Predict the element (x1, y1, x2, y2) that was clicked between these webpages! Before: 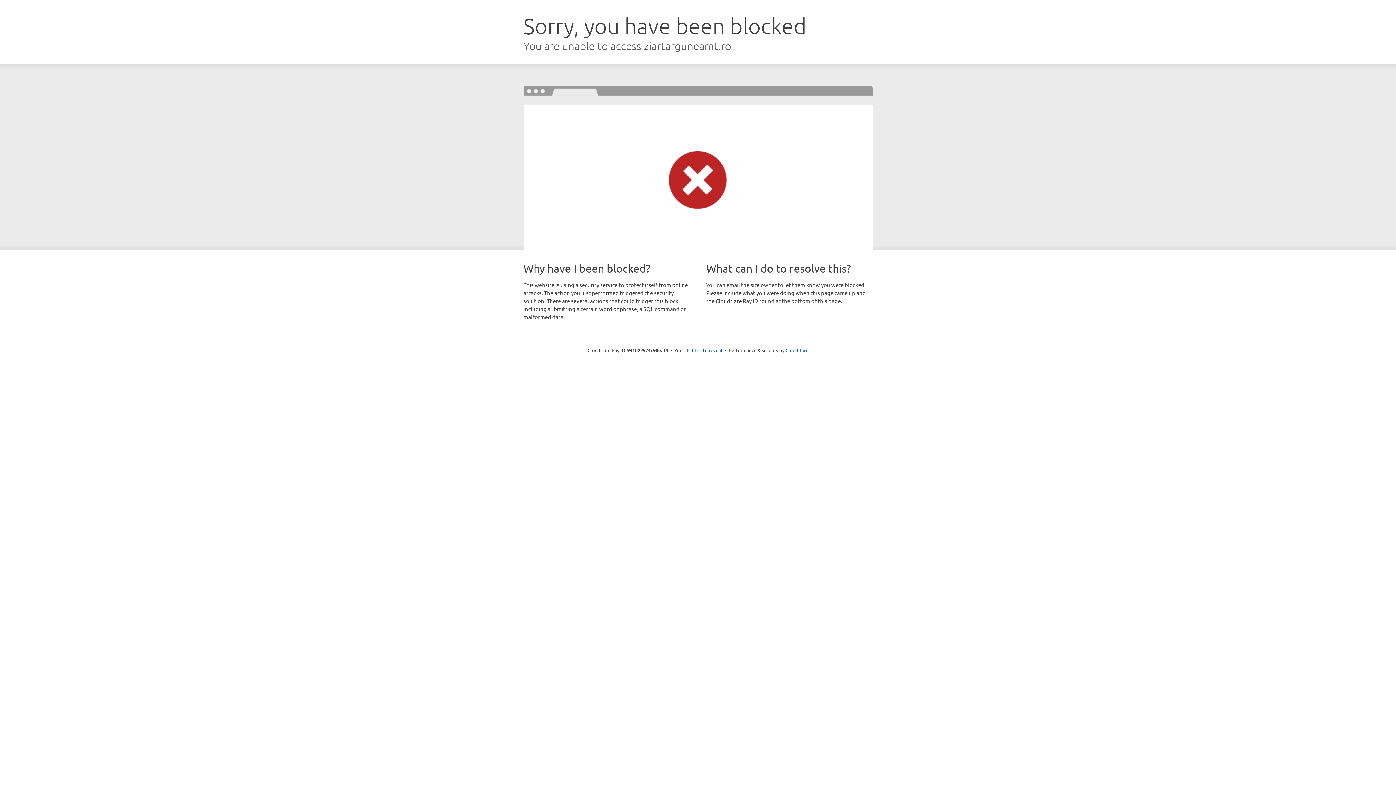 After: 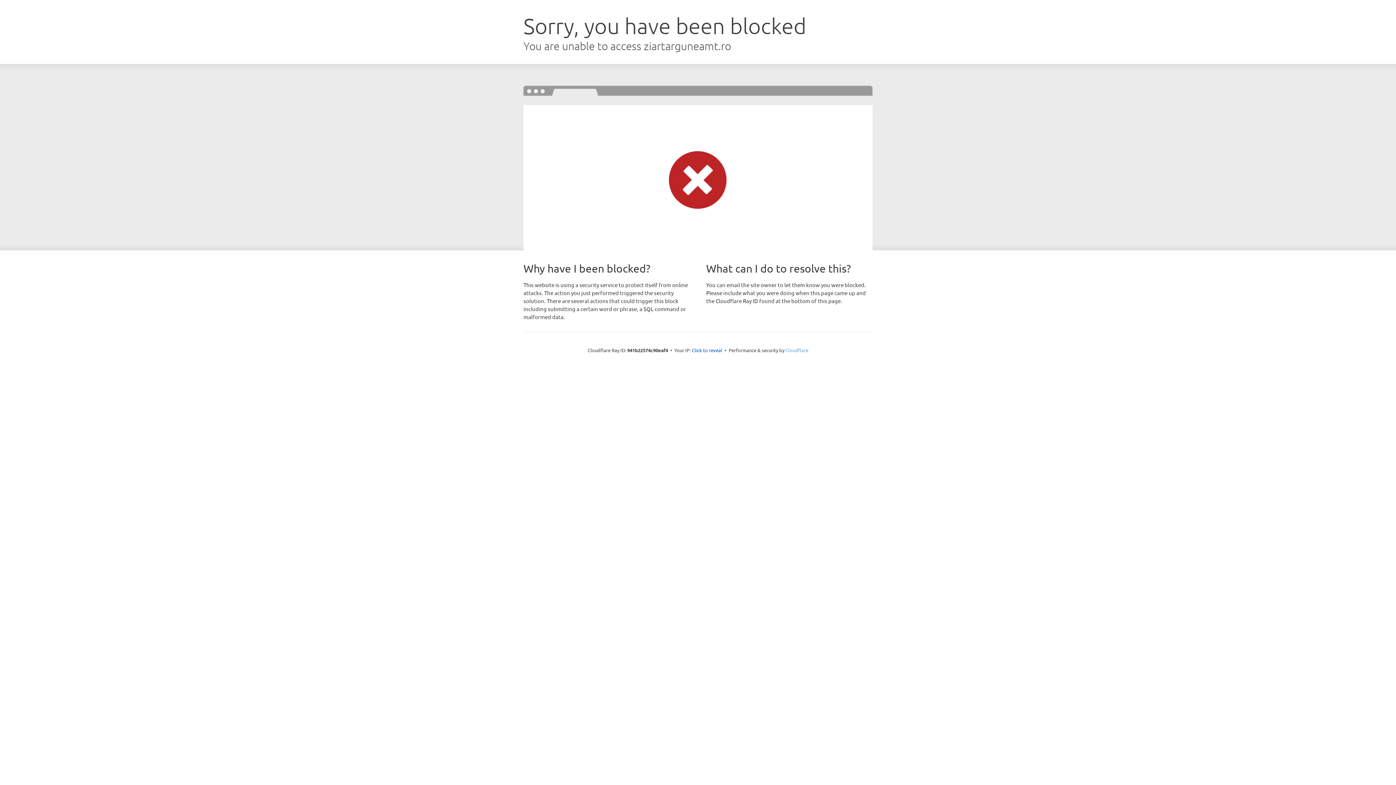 Action: label: Cloudflare bbox: (785, 347, 808, 353)